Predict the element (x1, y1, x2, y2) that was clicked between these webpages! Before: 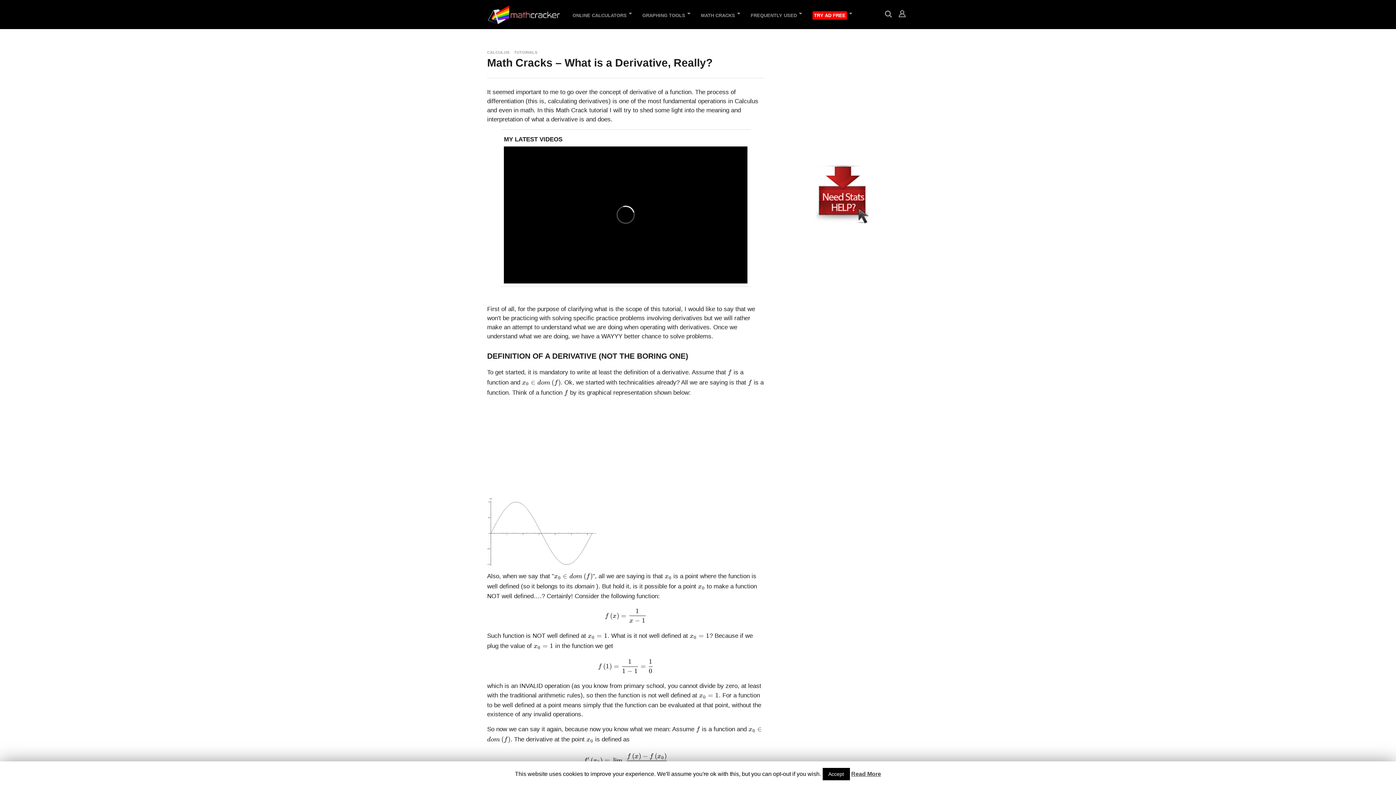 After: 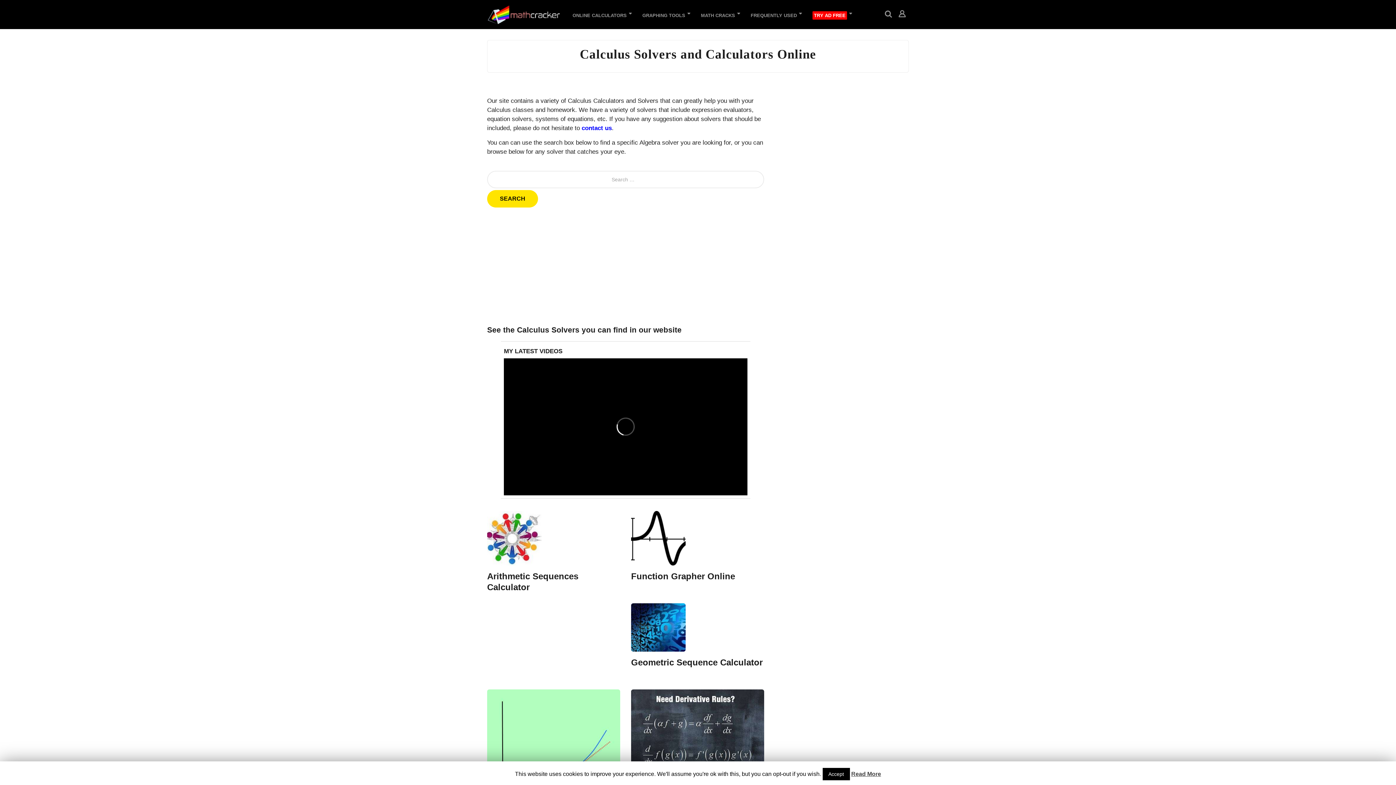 Action: label: TUTORIALS bbox: (514, 50, 537, 54)